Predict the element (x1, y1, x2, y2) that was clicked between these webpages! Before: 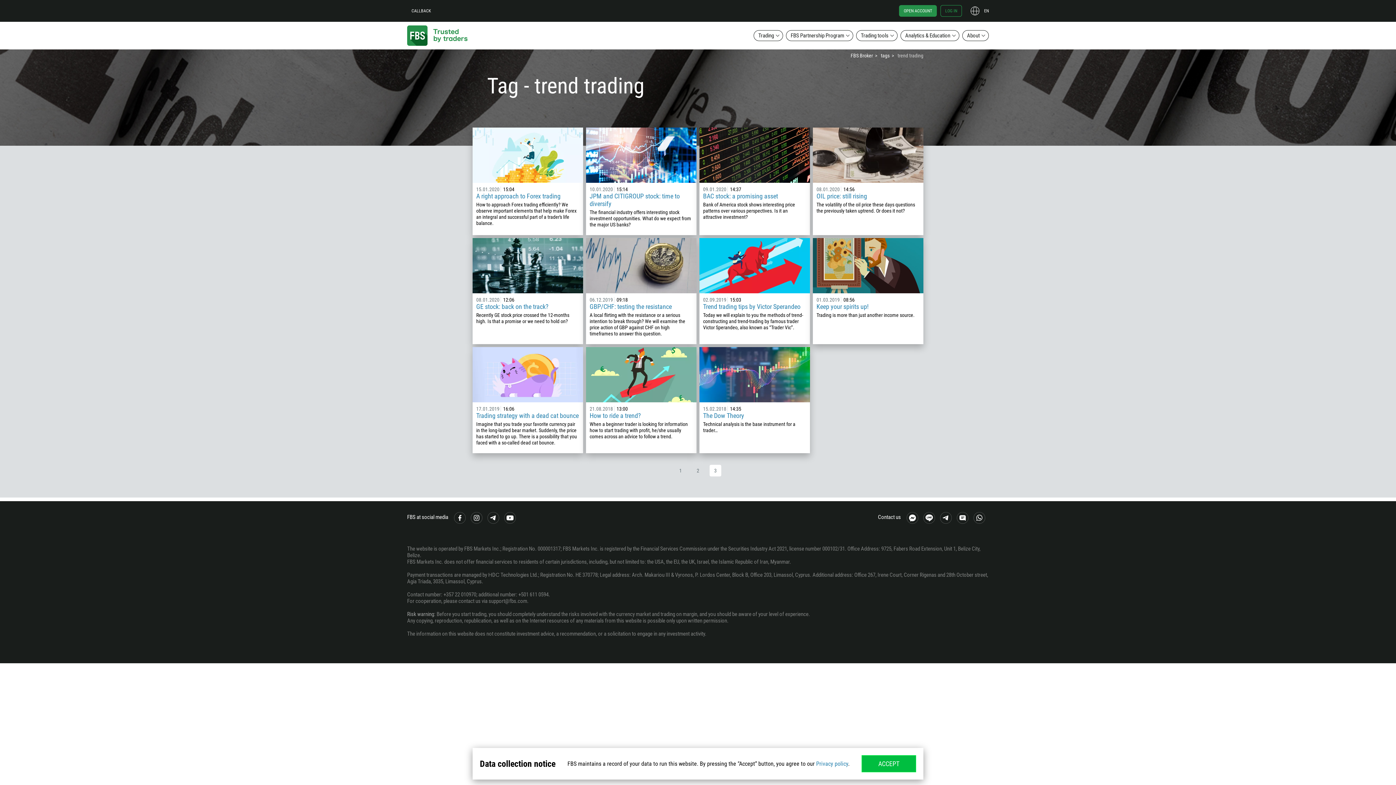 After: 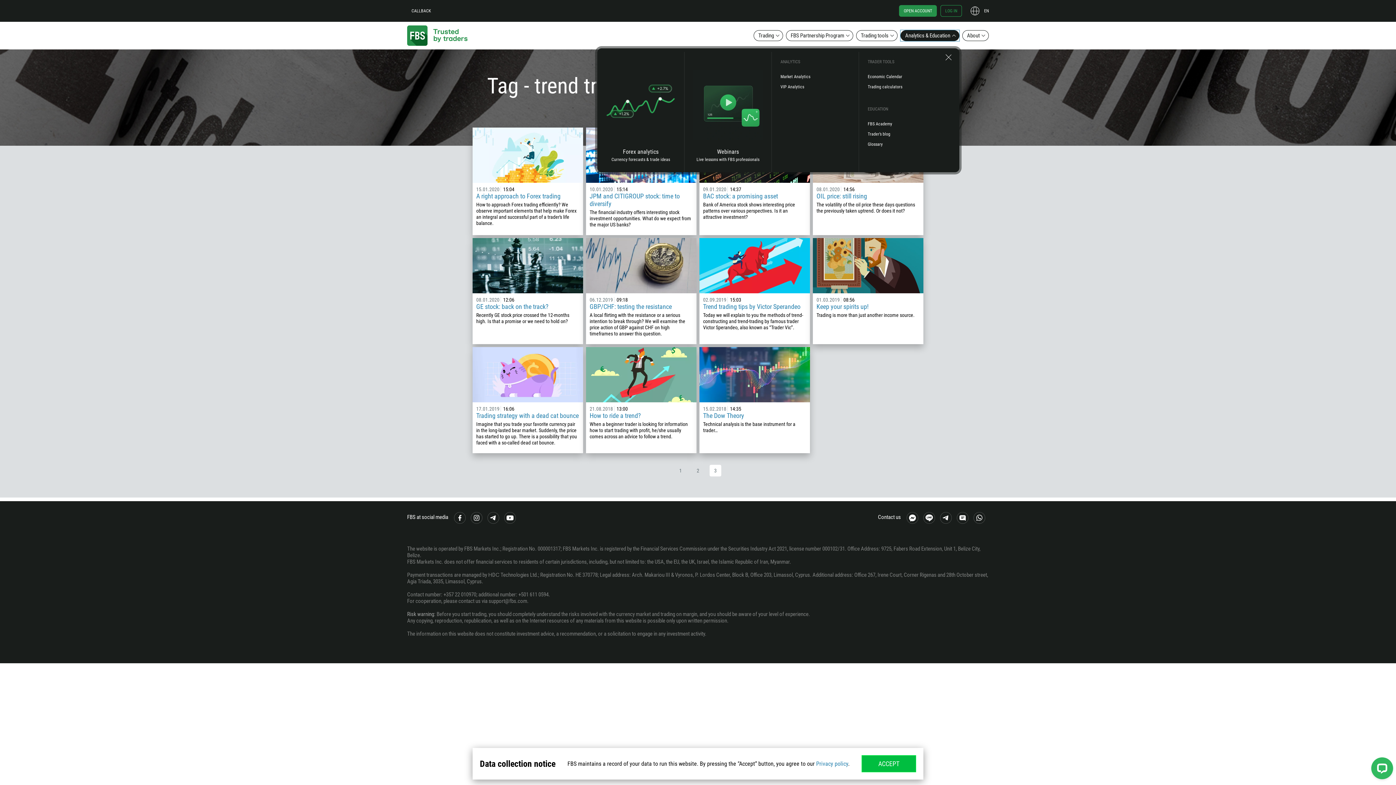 Action: bbox: (900, 30, 959, 41) label: Analytics & Education